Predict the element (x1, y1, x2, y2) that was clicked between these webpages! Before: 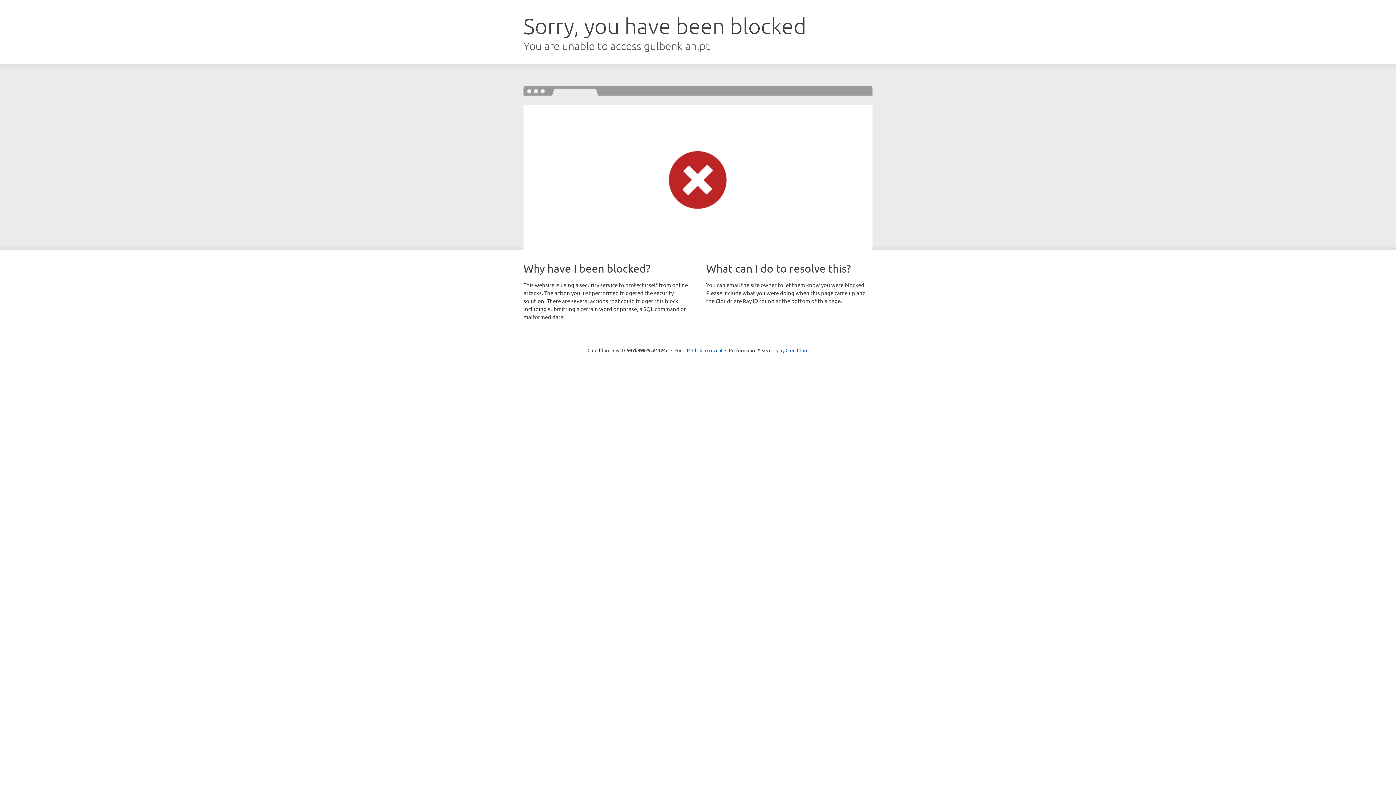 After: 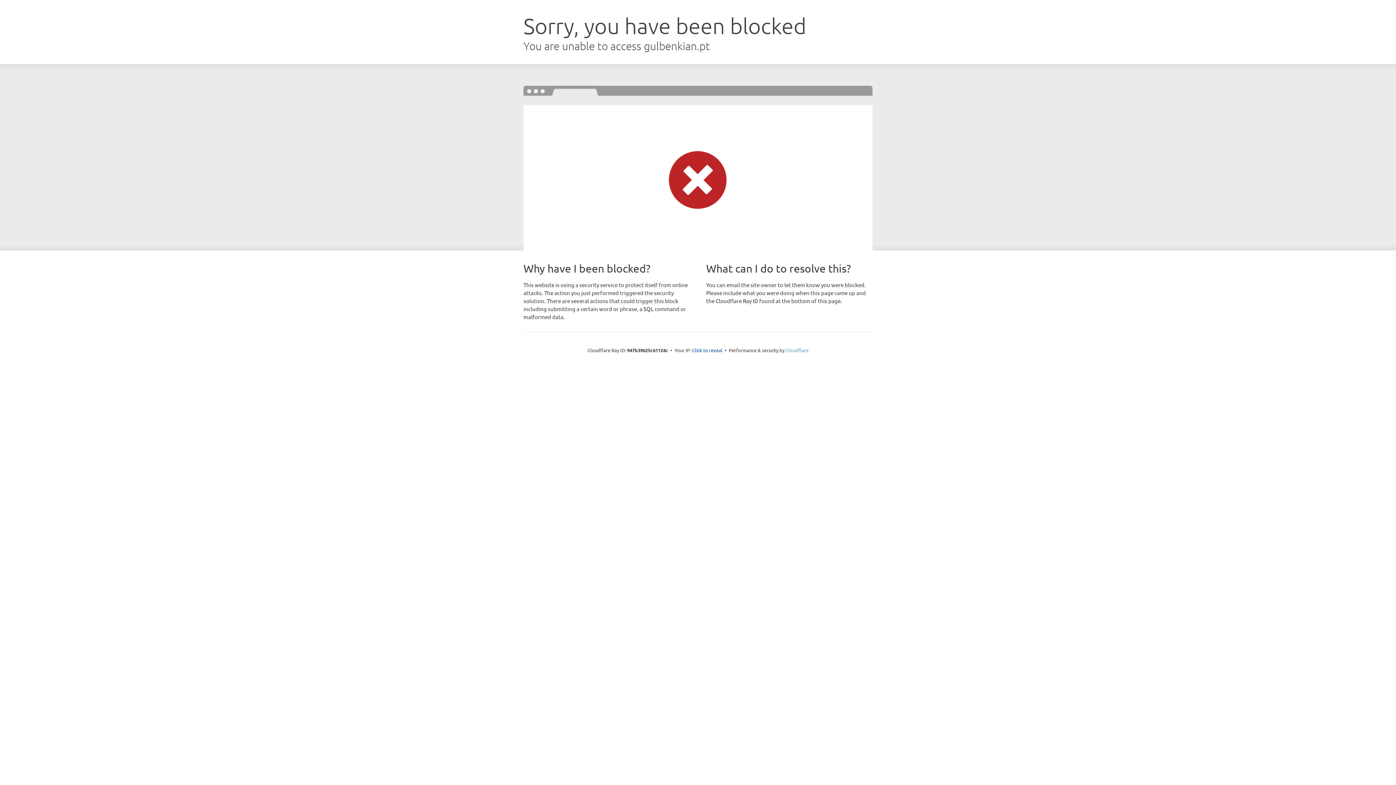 Action: label: Cloudflare bbox: (785, 347, 808, 353)